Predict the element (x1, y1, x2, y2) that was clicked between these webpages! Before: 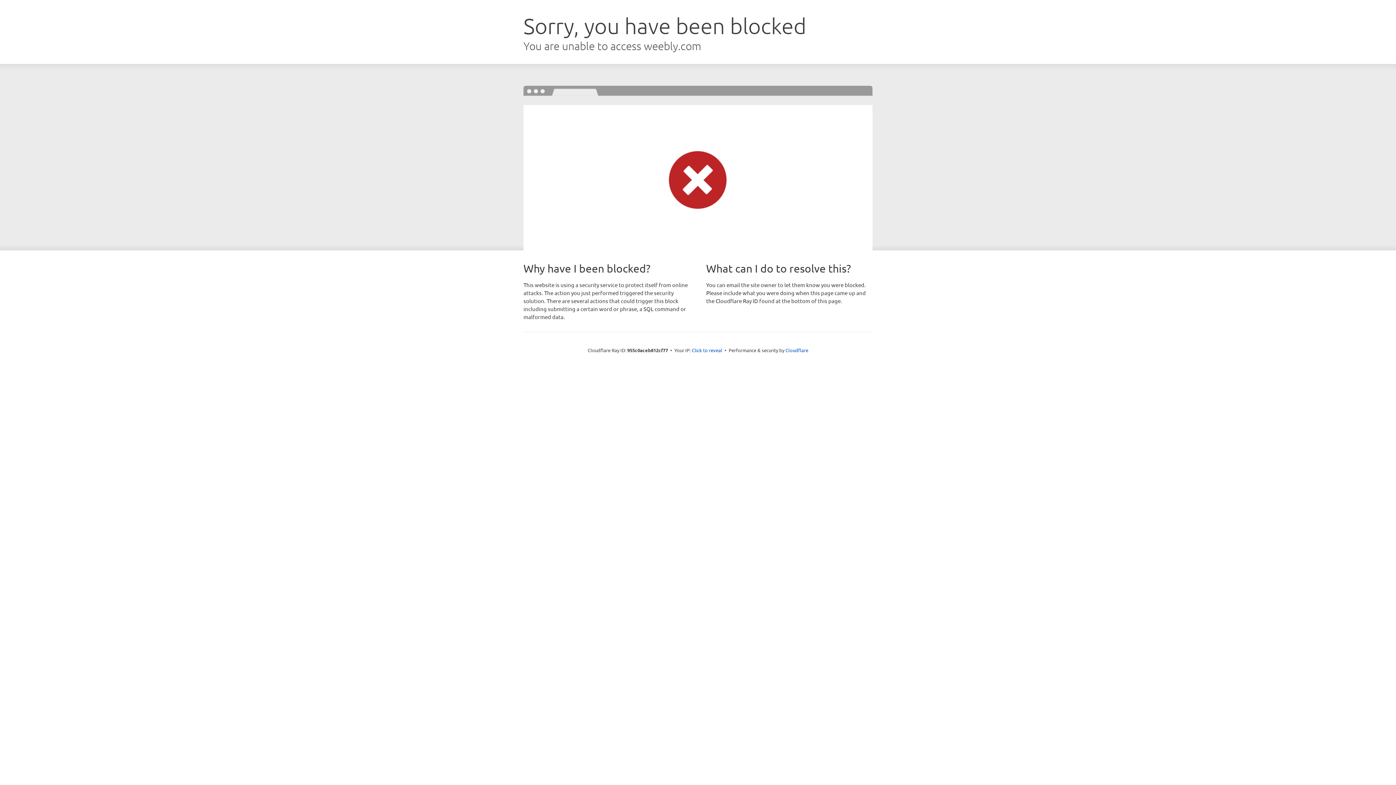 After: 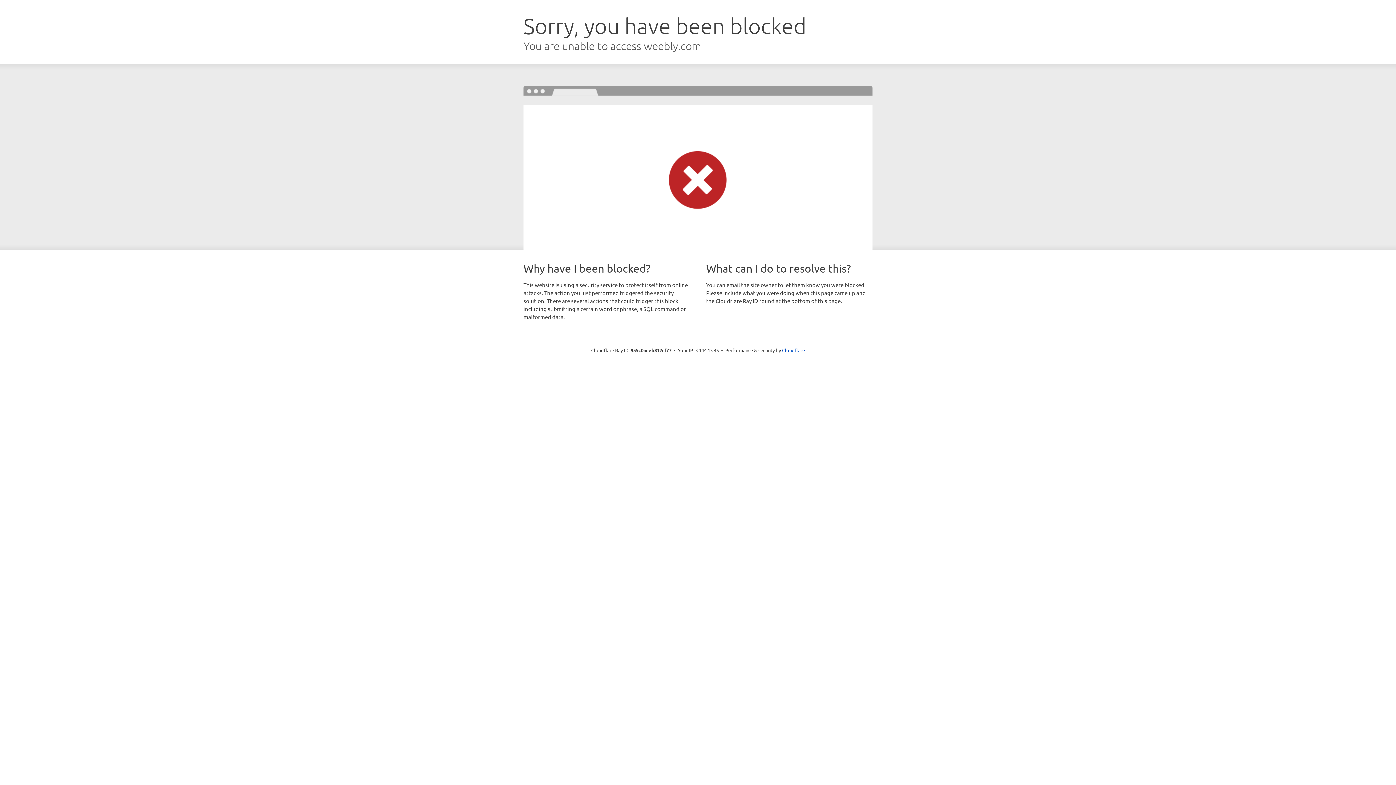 Action: label: Click to reveal bbox: (692, 346, 722, 353)